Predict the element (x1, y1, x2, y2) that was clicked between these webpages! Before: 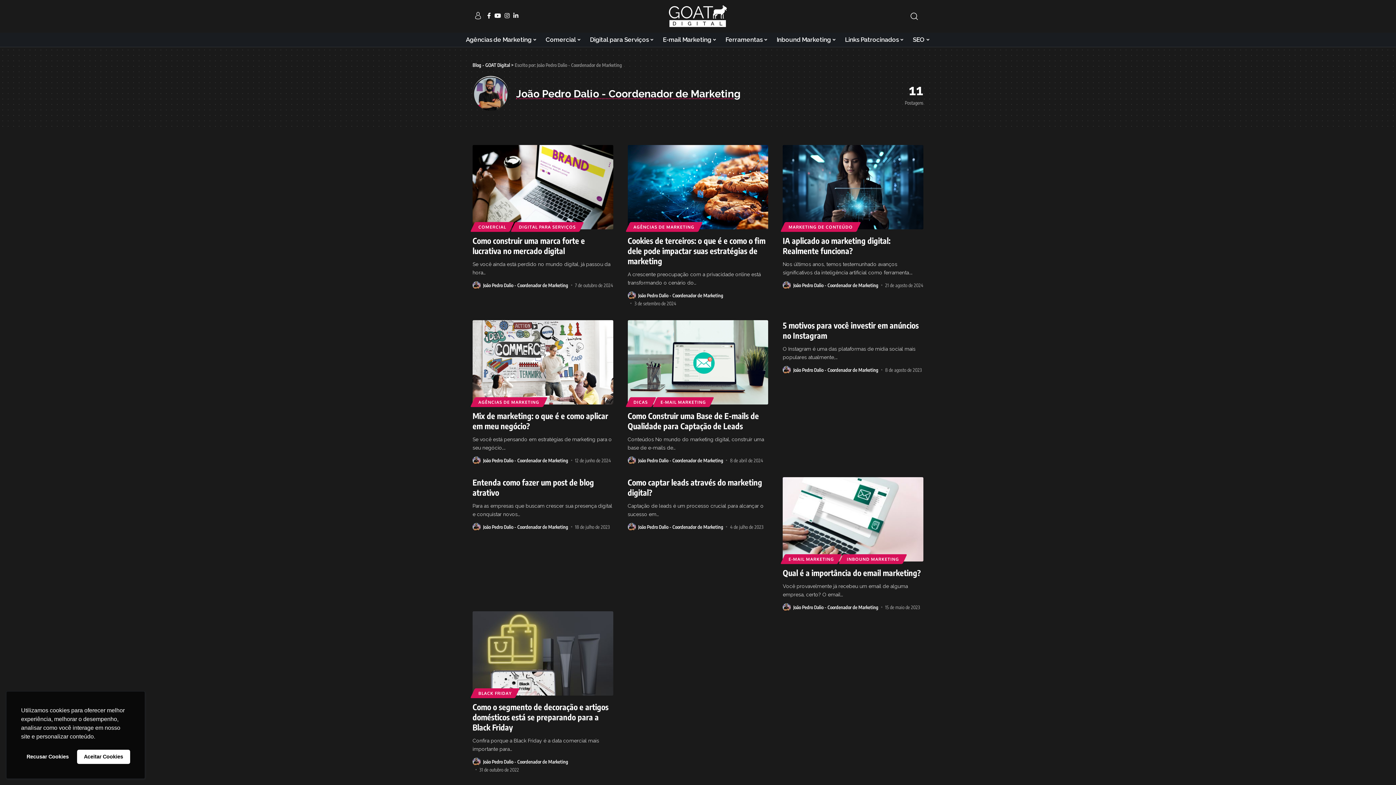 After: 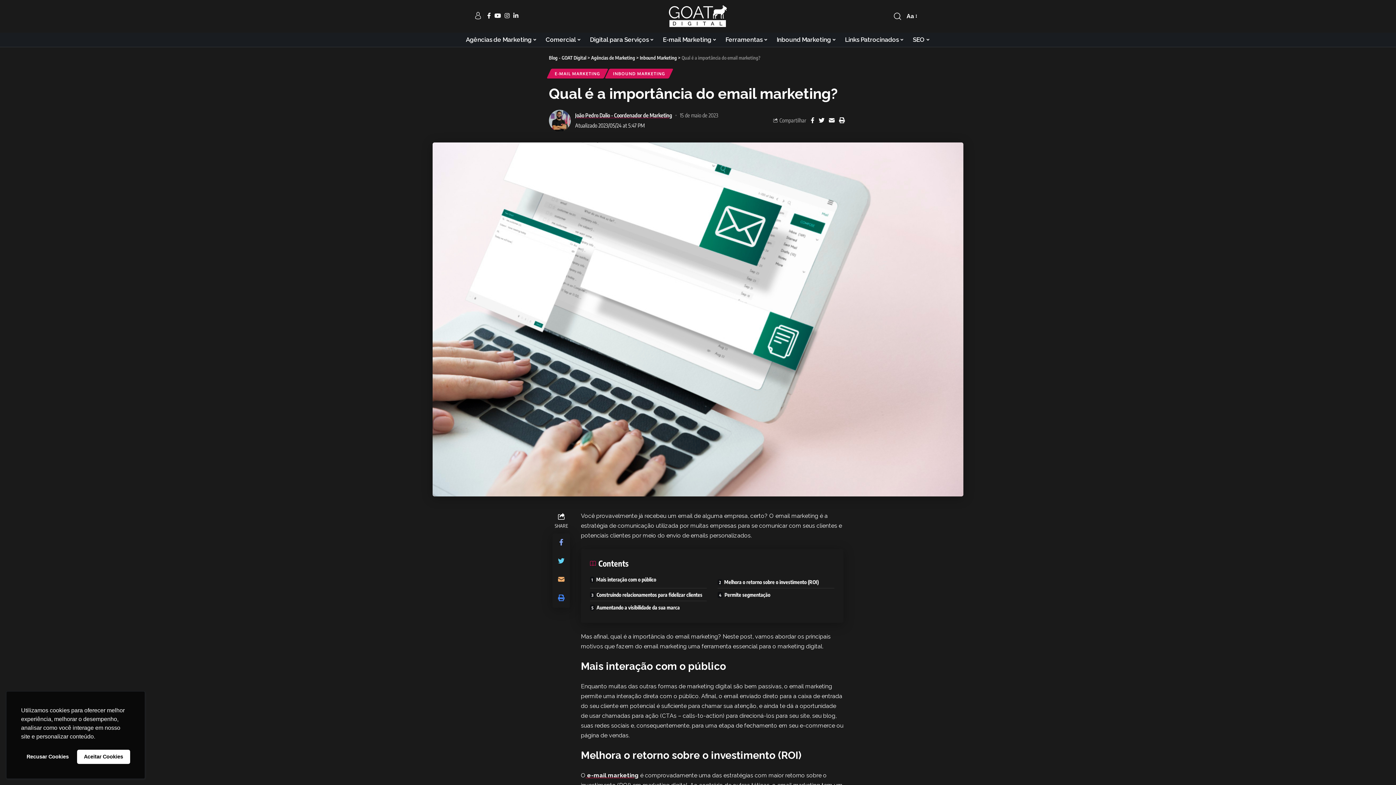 Action: label: Qual é a importância do email marketing? bbox: (782, 567, 921, 578)